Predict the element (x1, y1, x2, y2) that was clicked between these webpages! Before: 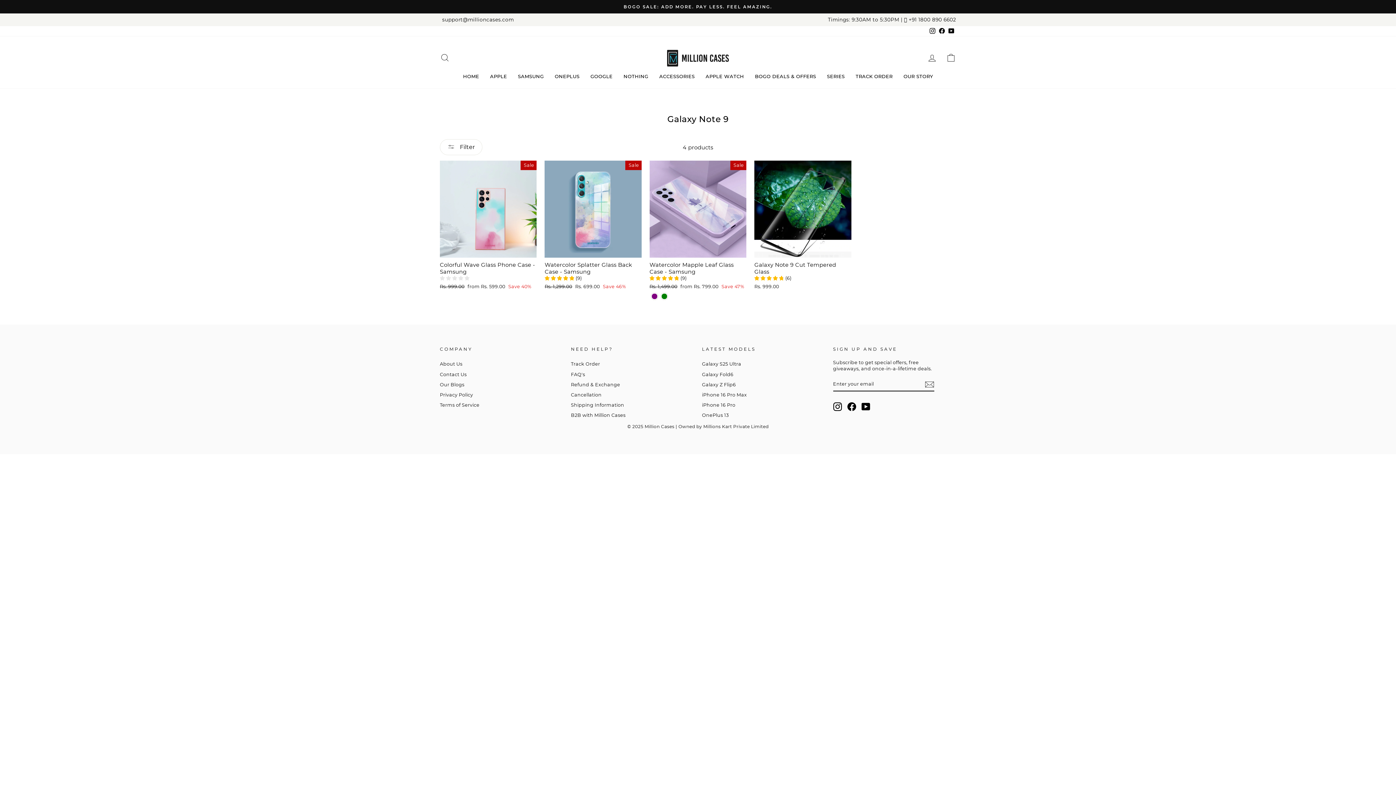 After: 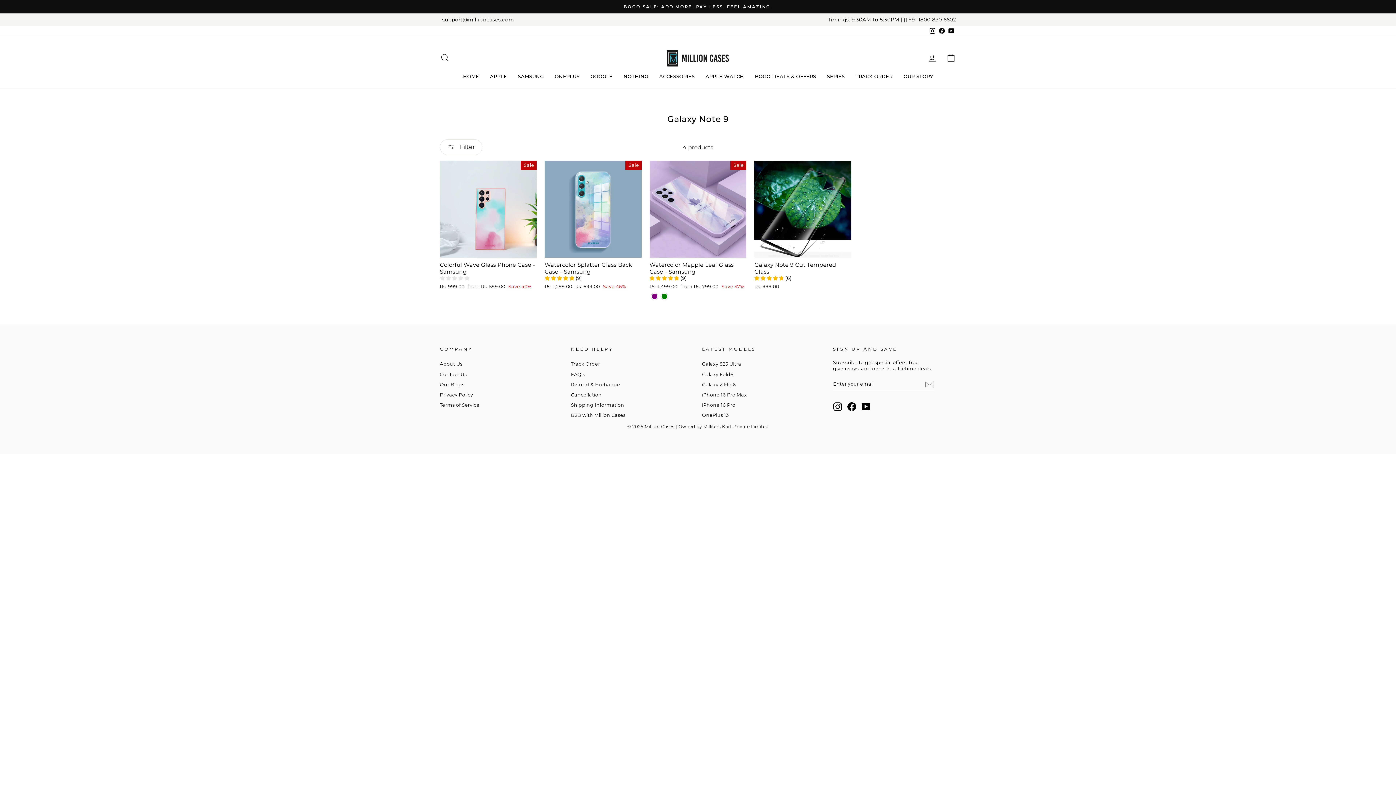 Action: bbox: (861, 402, 870, 411) label: YouTube